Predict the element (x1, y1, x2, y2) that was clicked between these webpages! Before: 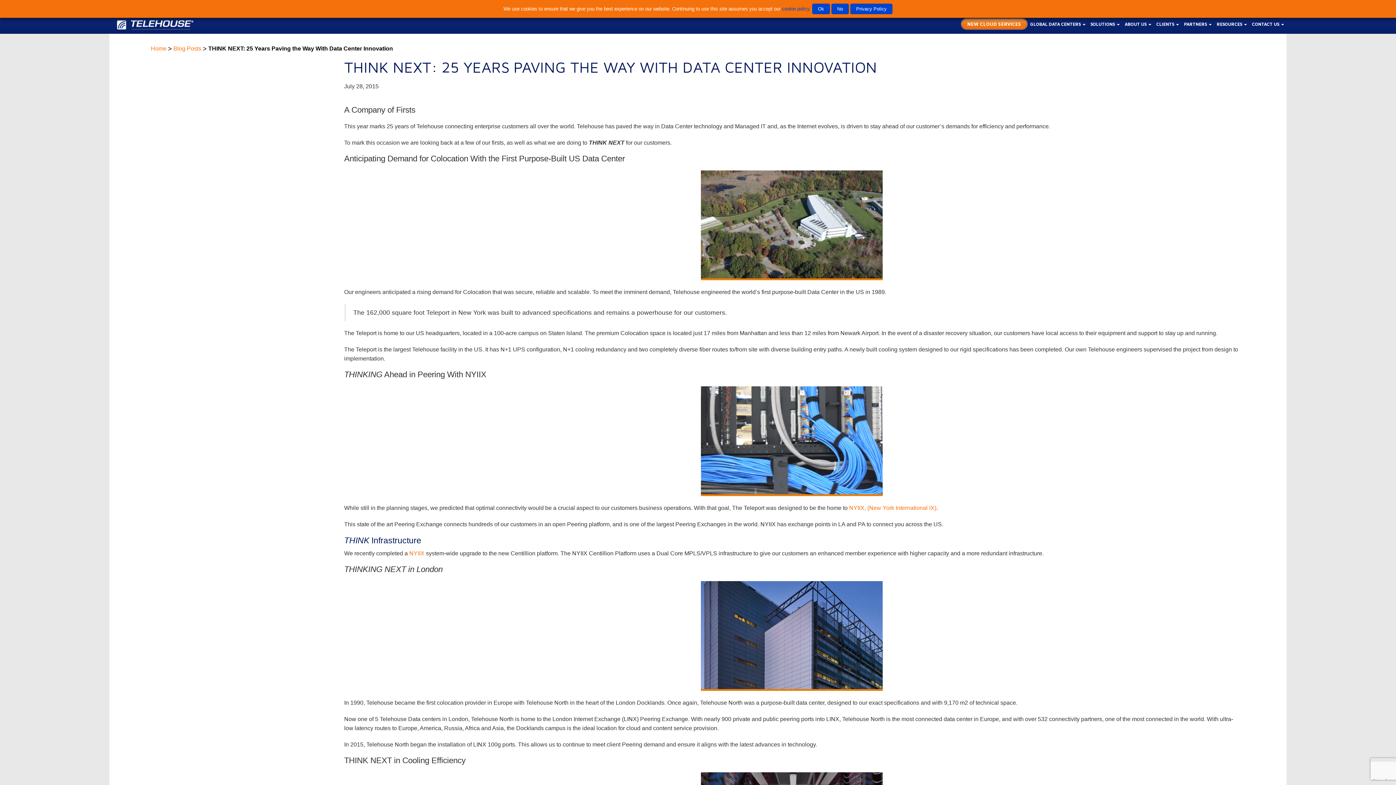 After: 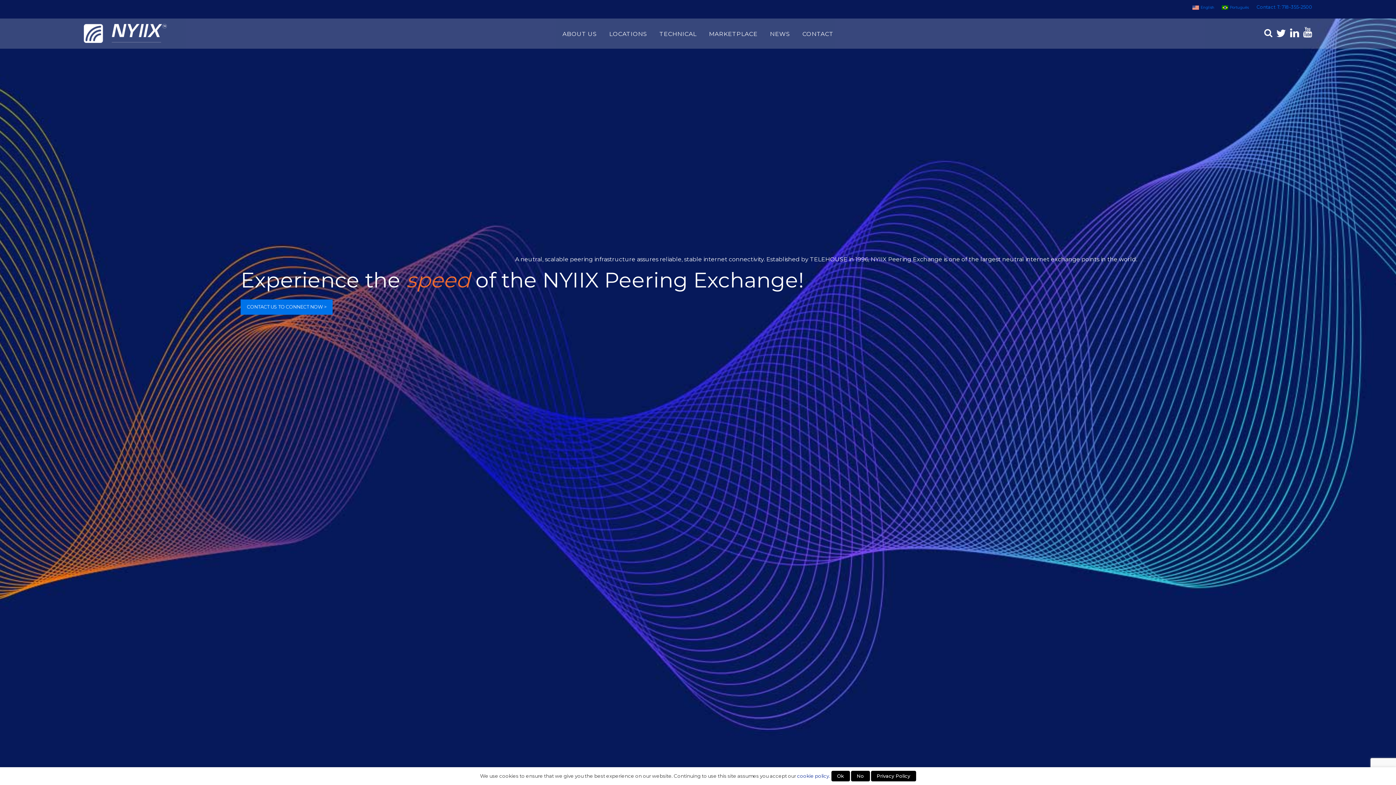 Action: label: NYIIX bbox: (409, 550, 424, 556)